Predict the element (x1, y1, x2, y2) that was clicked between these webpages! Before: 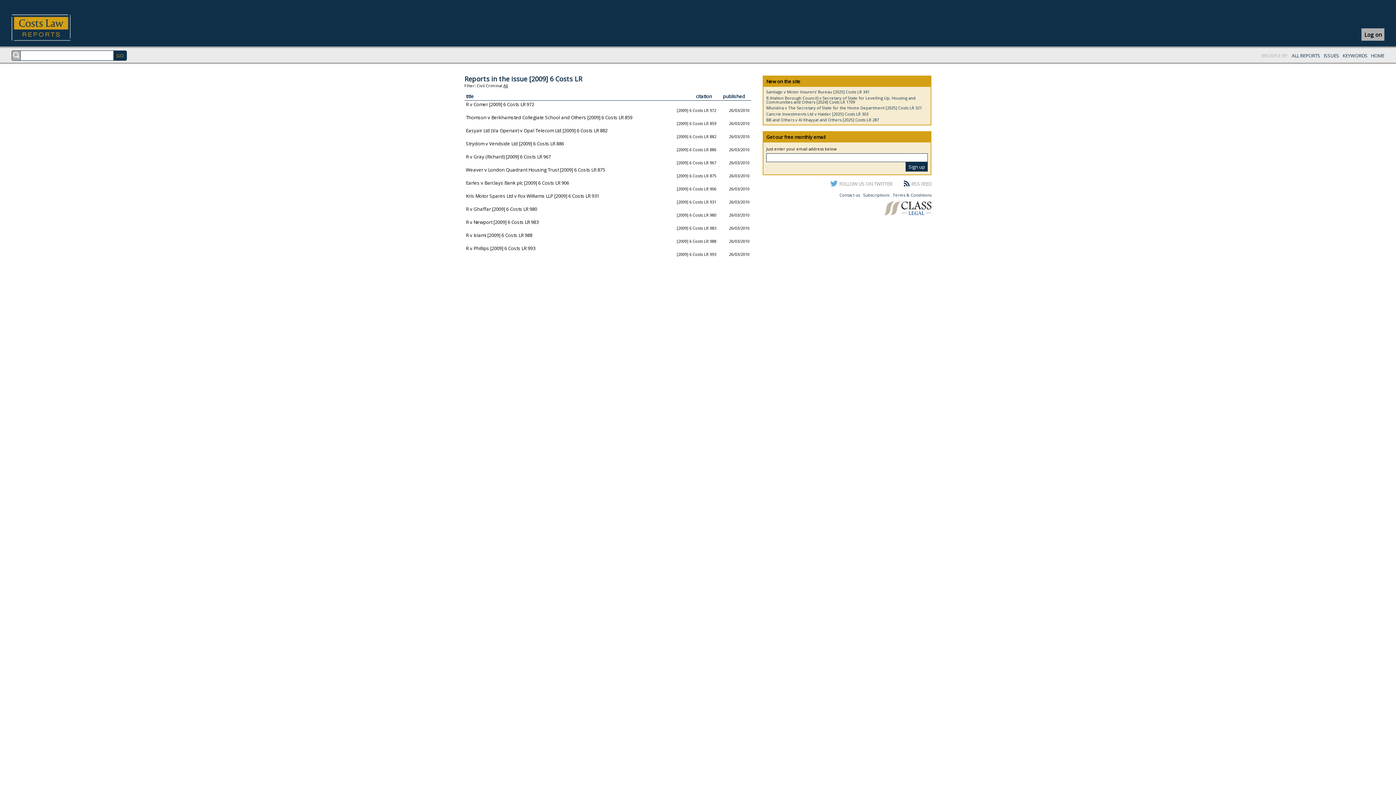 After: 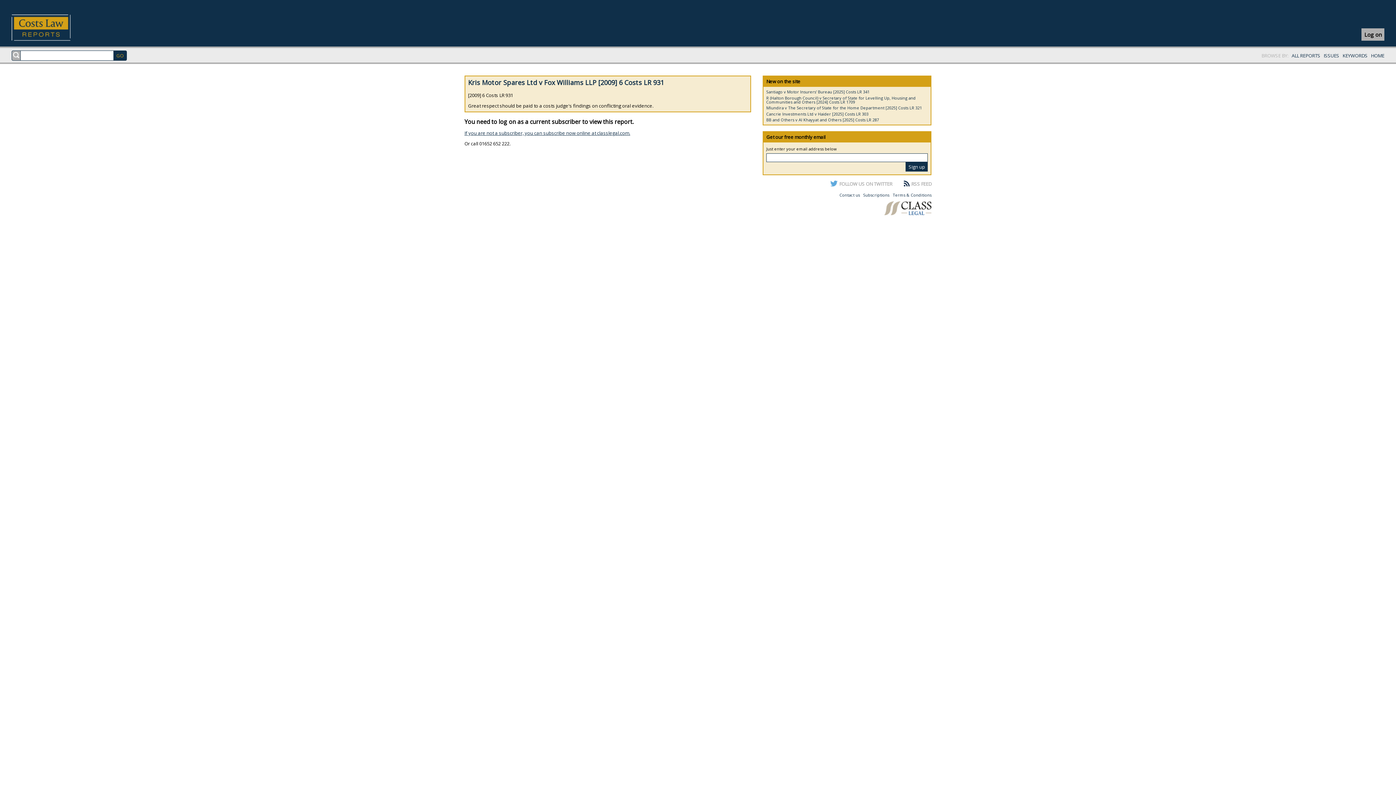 Action: bbox: (466, 192, 599, 199) label: Kris Motor Spares Ltd v Fox Williams LLP [2009] 6 Costs LR 931